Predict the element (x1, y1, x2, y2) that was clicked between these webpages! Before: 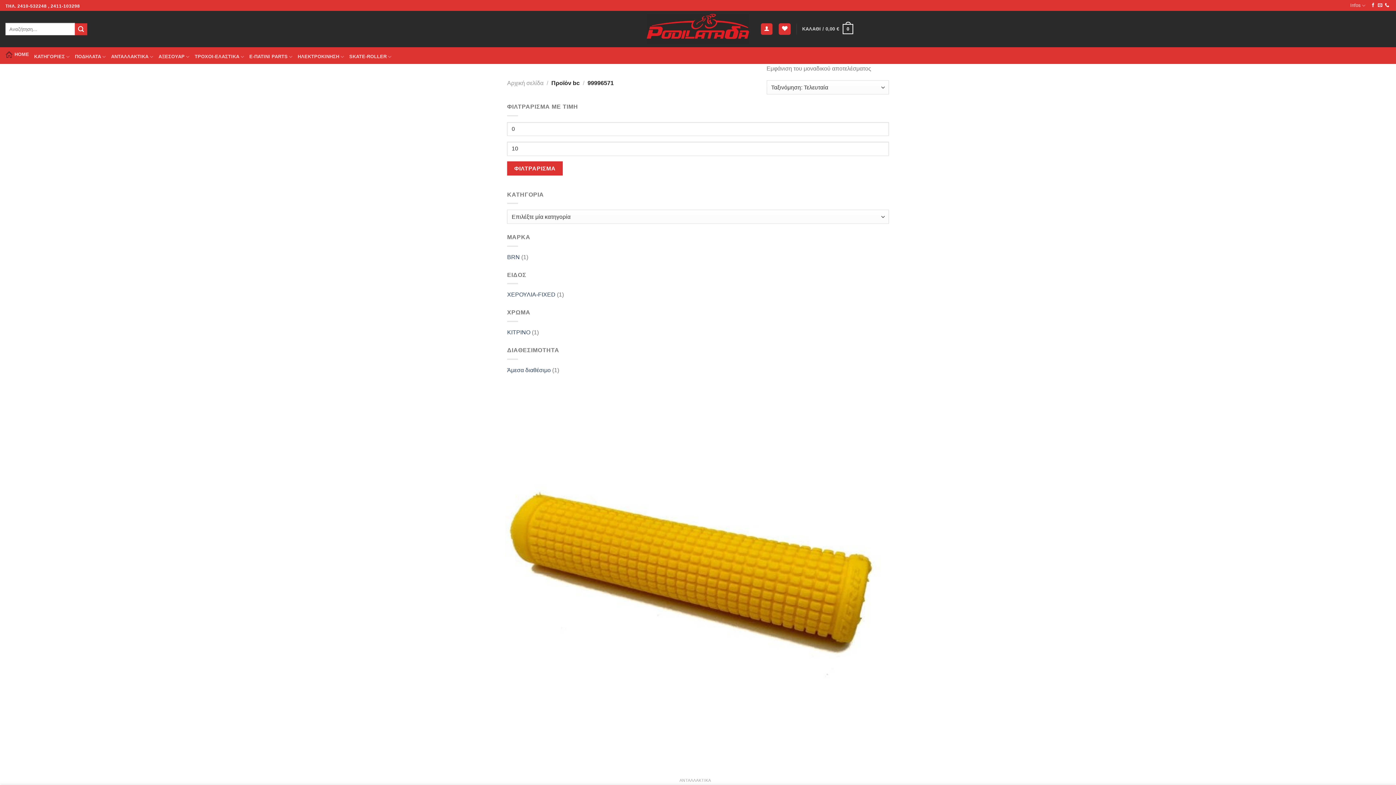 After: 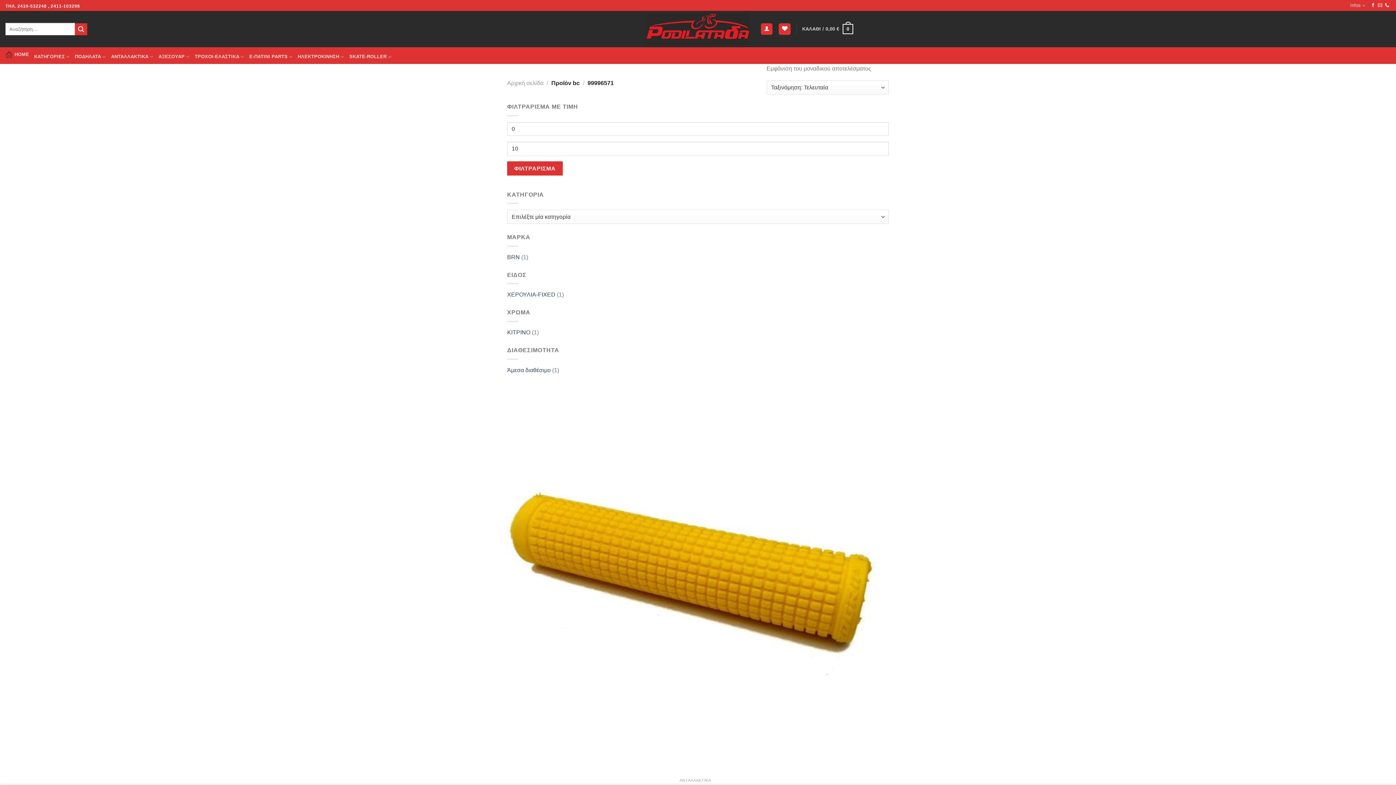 Action: label: Send us an email bbox: (1378, 2, 1382, 7)